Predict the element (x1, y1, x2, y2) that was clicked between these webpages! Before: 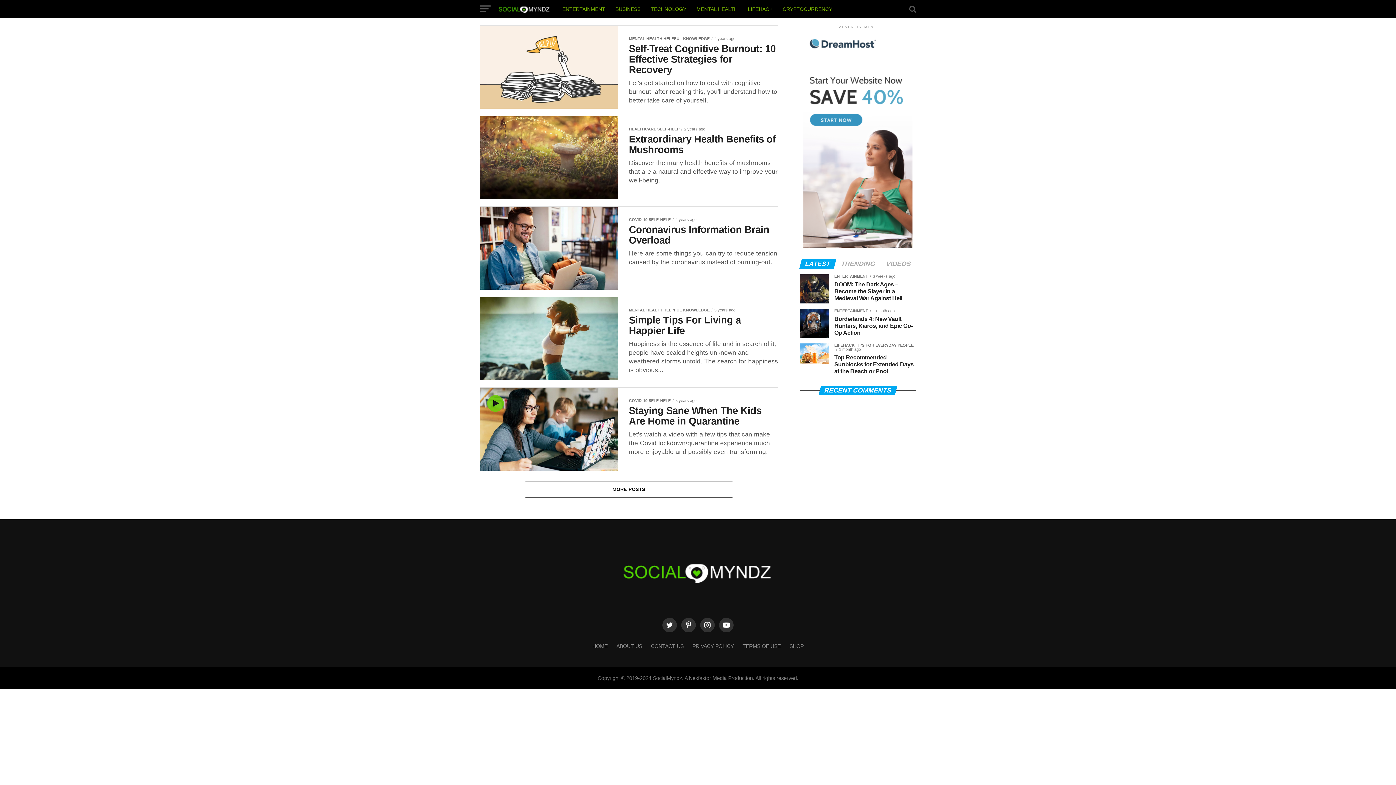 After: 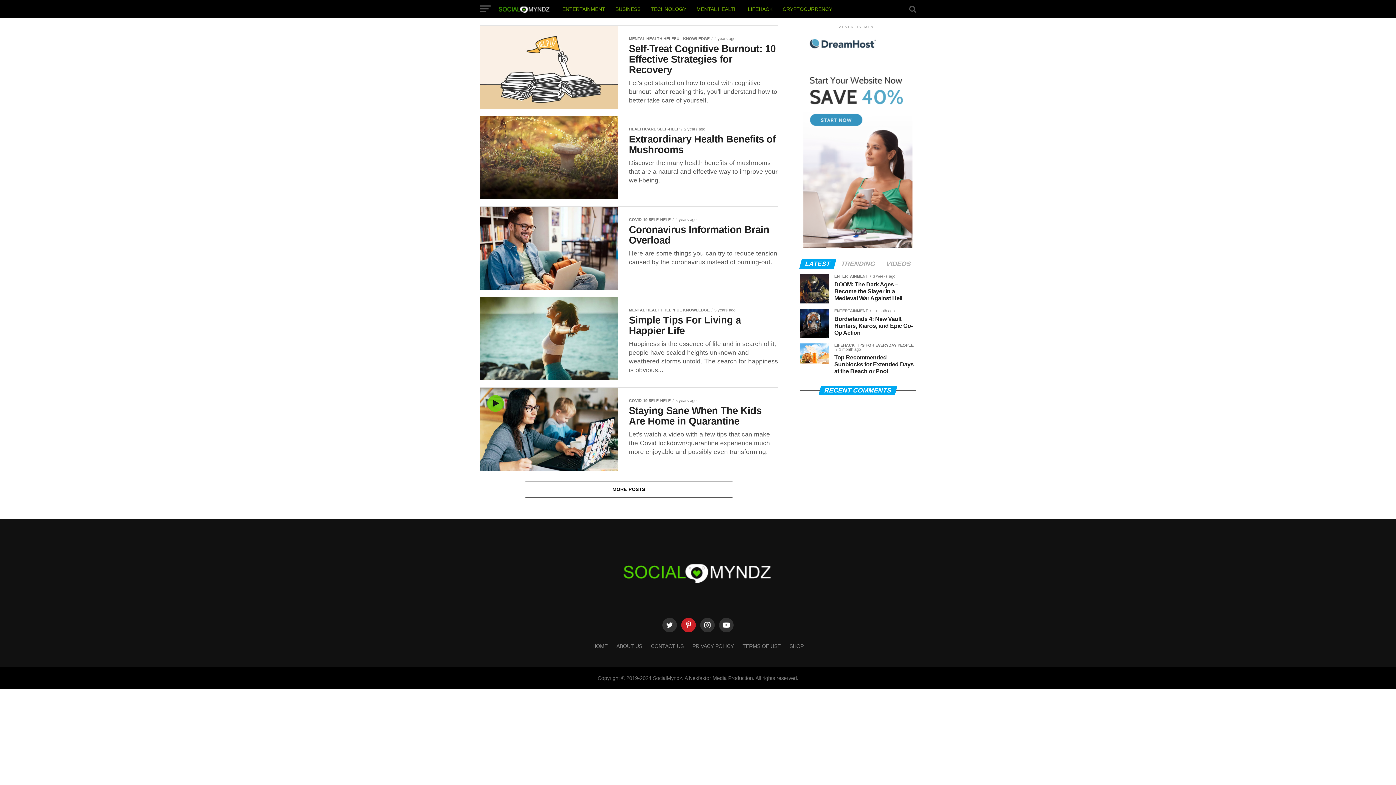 Action: bbox: (681, 618, 696, 632)